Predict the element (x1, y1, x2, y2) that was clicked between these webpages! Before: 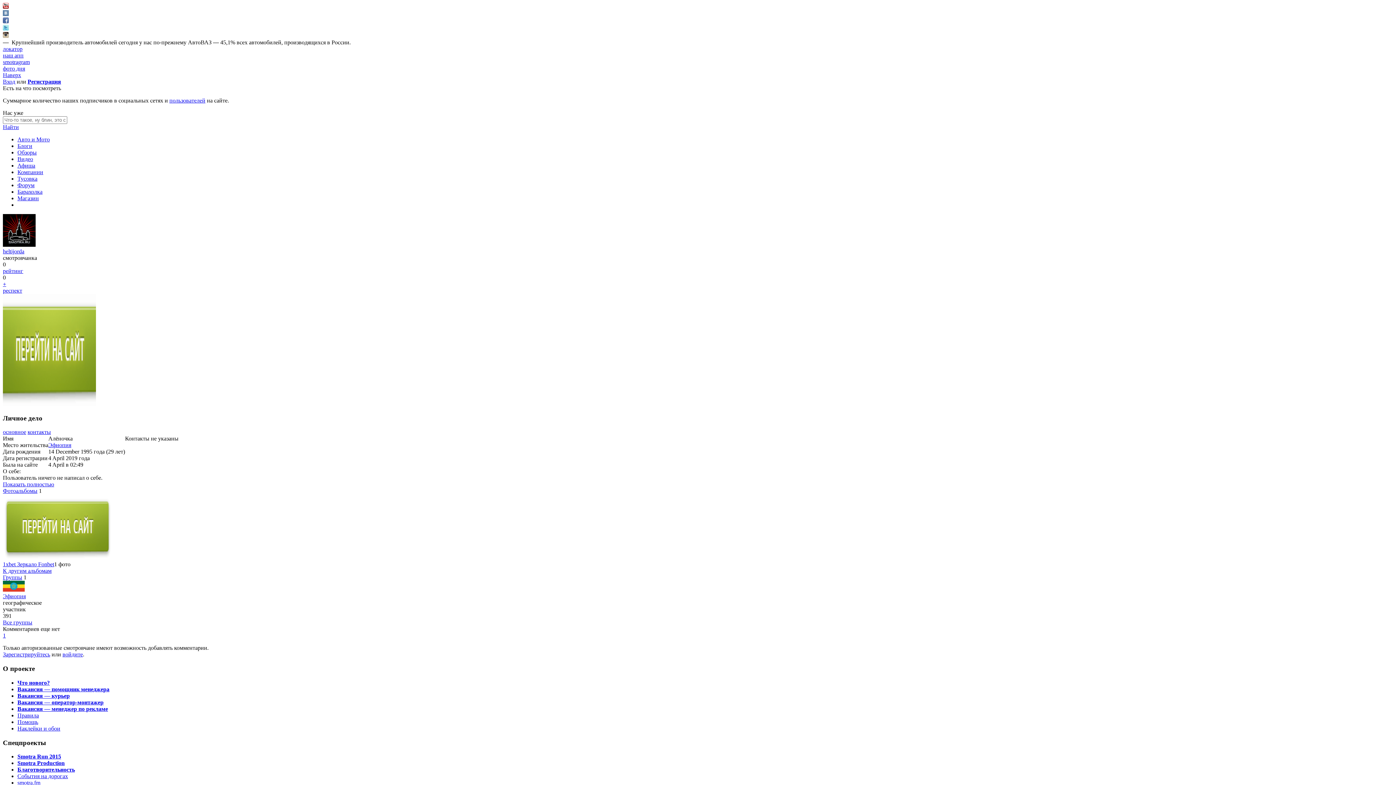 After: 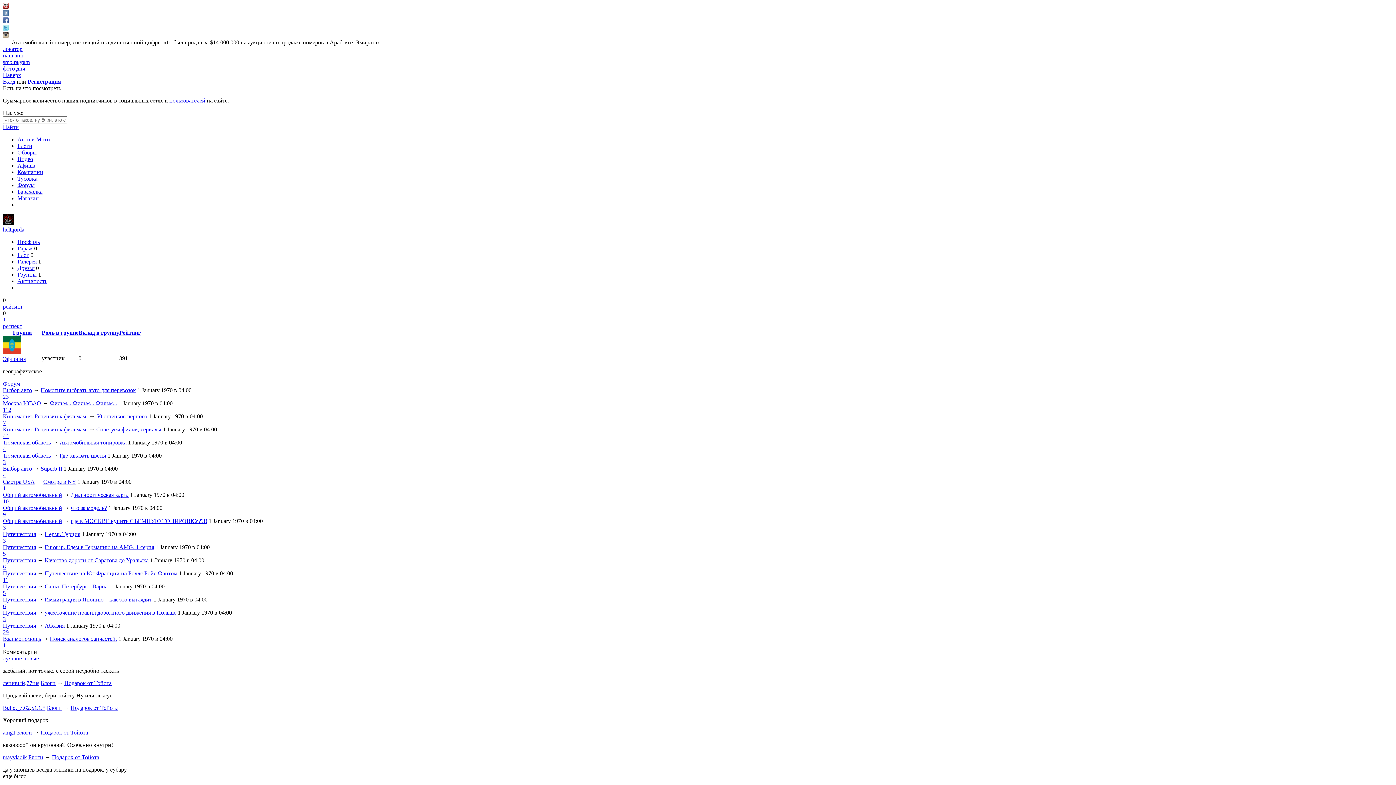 Action: label: Группы bbox: (2, 574, 22, 580)